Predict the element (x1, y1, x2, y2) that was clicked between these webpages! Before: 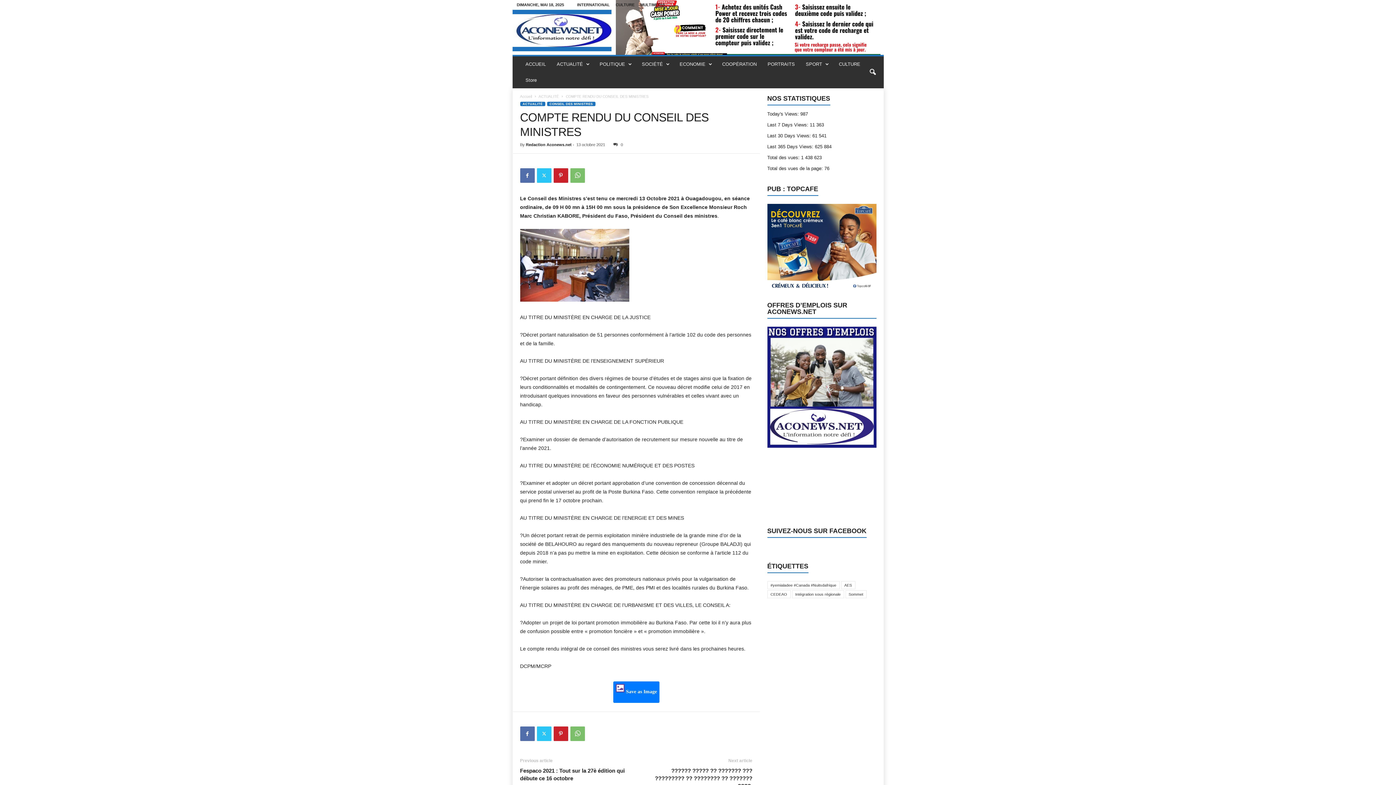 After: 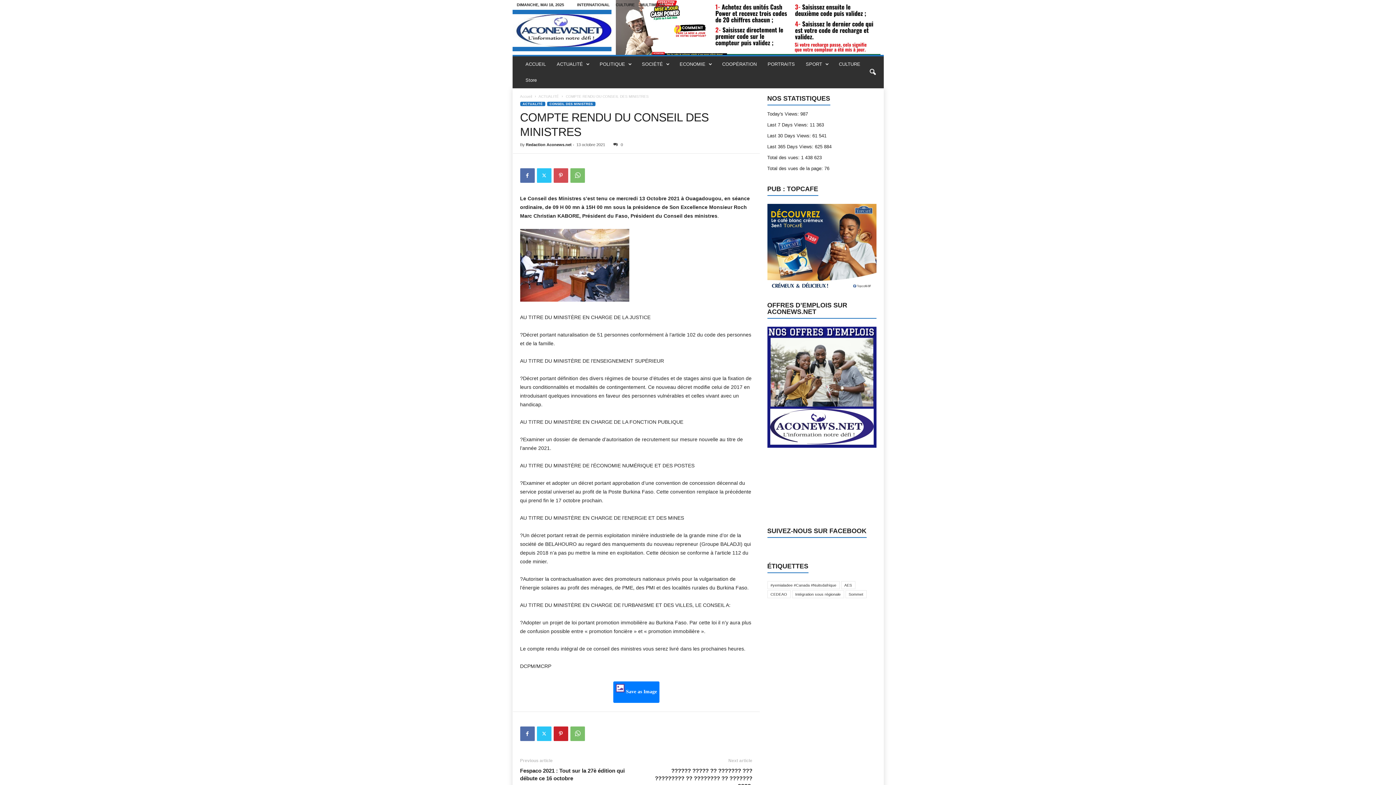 Action: bbox: (553, 168, 568, 182)